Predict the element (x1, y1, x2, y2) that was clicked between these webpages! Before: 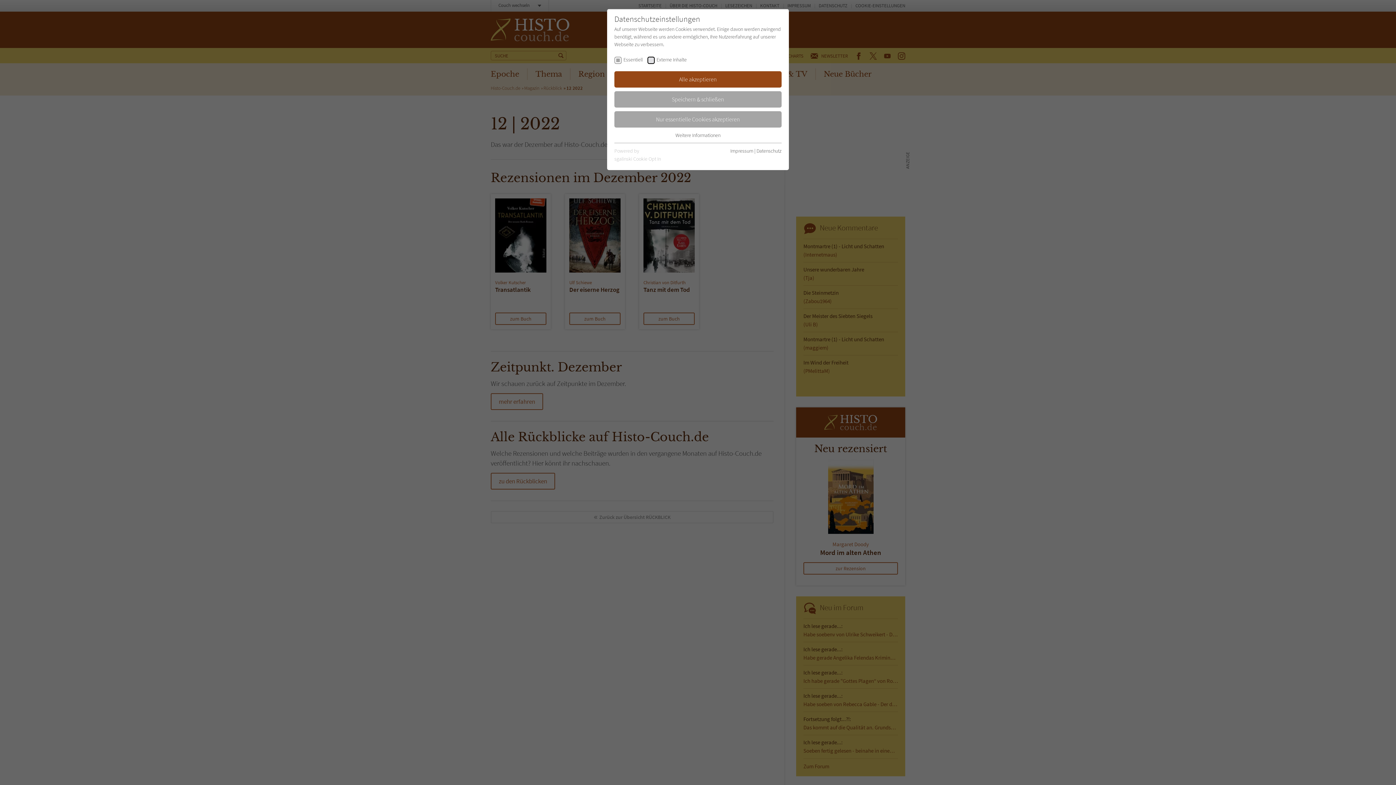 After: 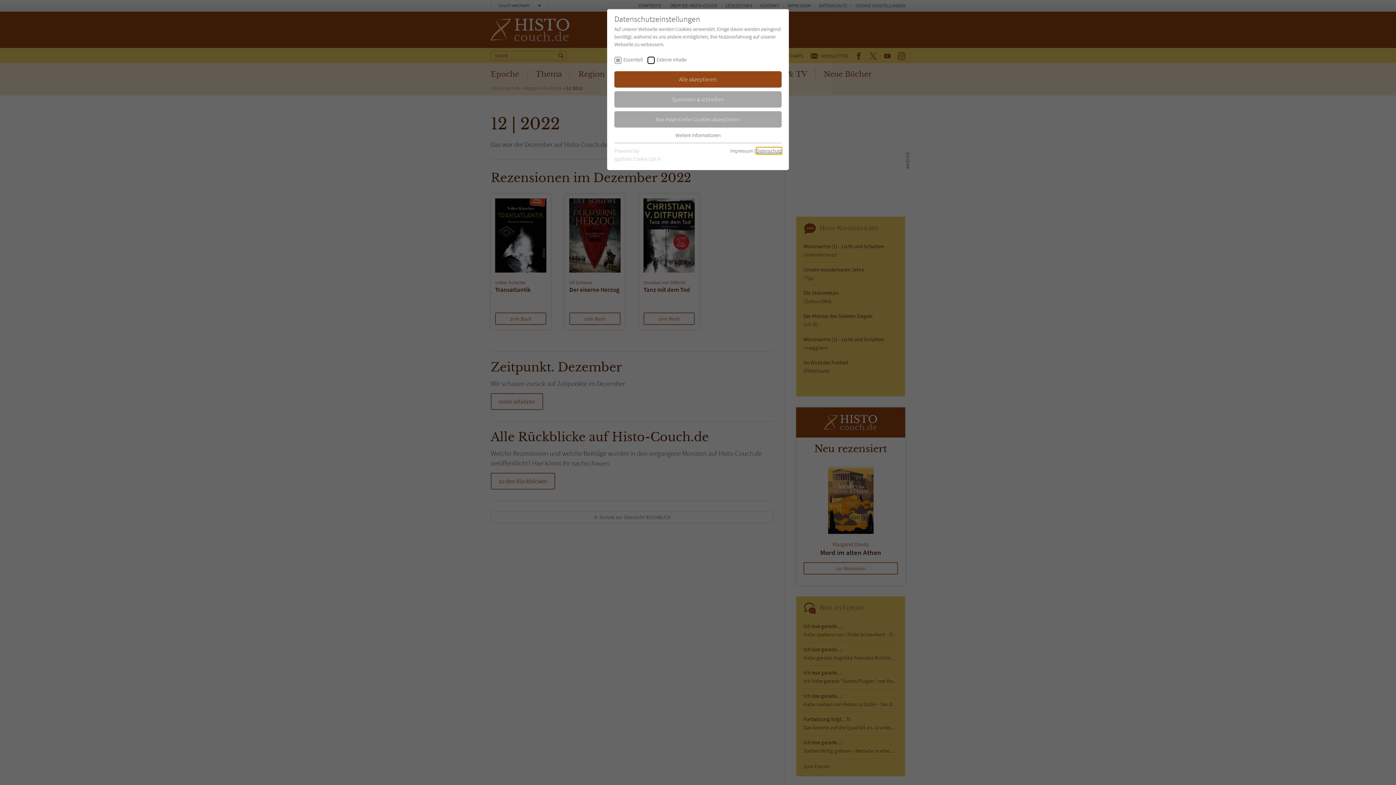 Action: bbox: (756, 147, 781, 154) label: Datenschutz